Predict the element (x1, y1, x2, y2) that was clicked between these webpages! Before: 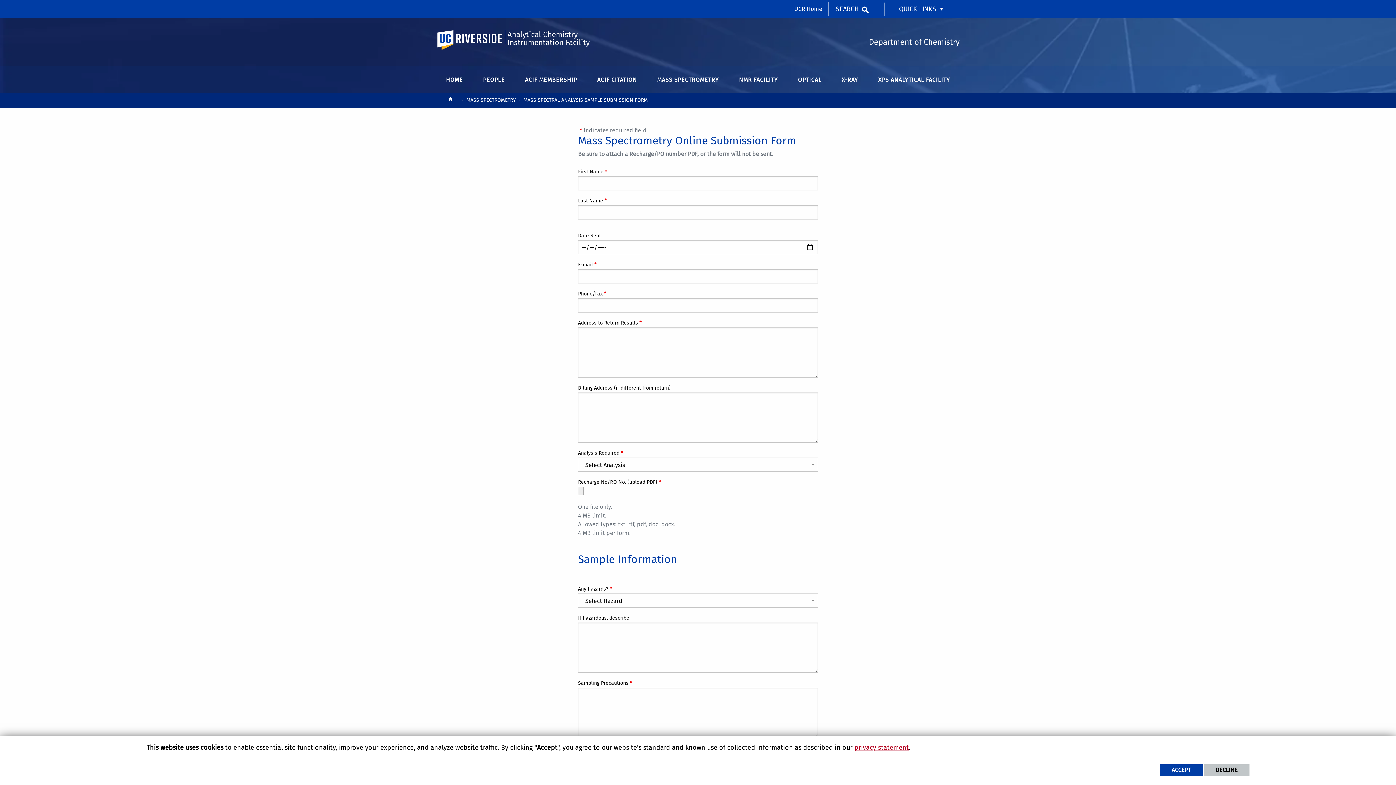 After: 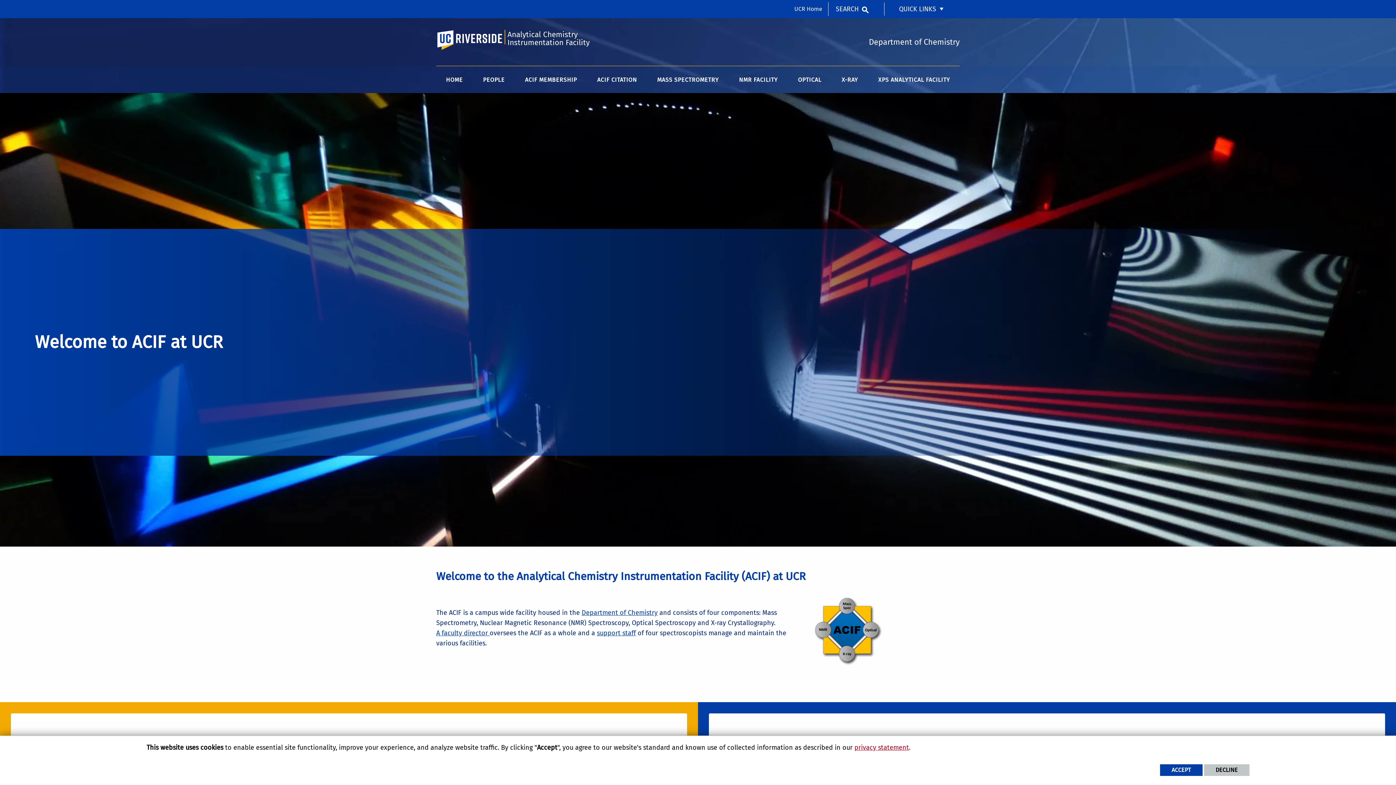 Action: bbox: (445, 96, 456, 105) label: Redirects to the homepage of this site.